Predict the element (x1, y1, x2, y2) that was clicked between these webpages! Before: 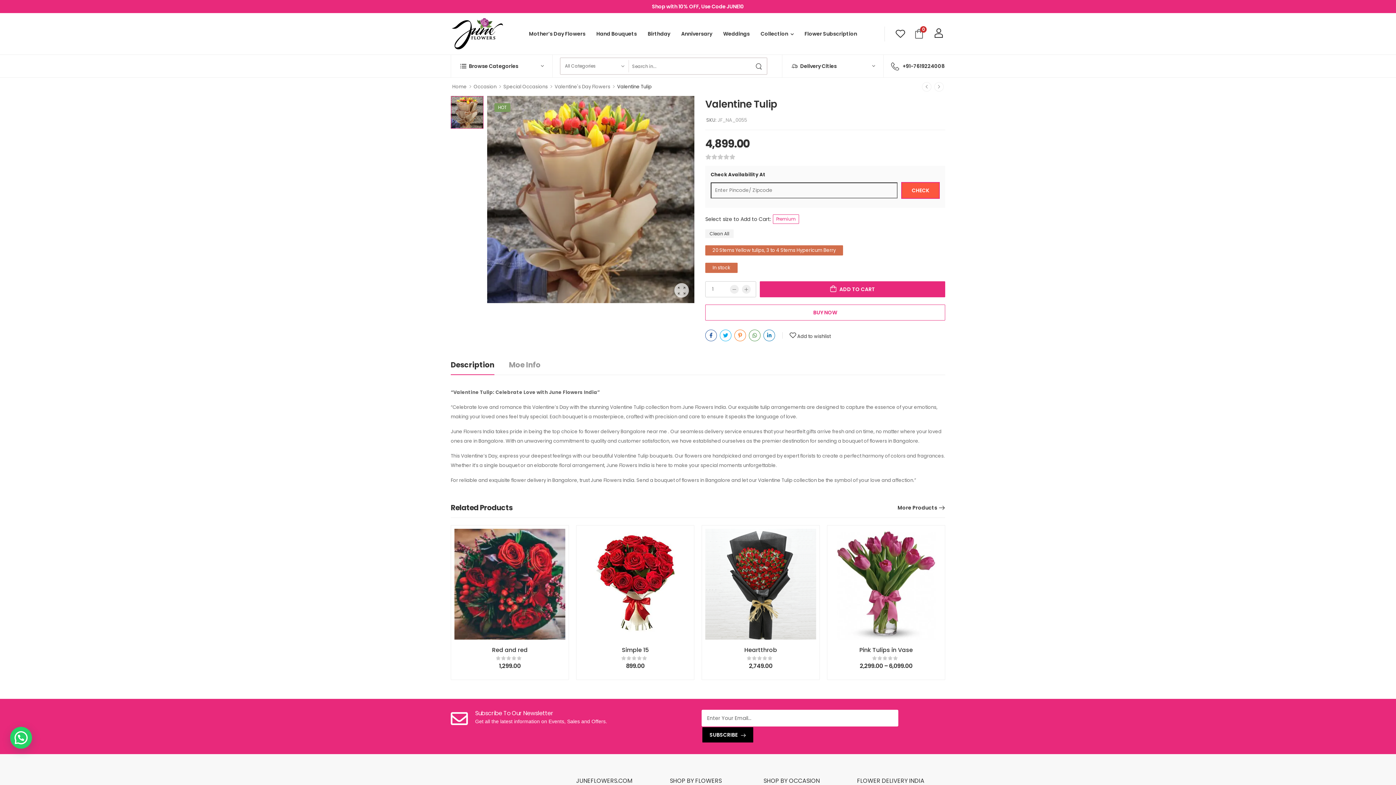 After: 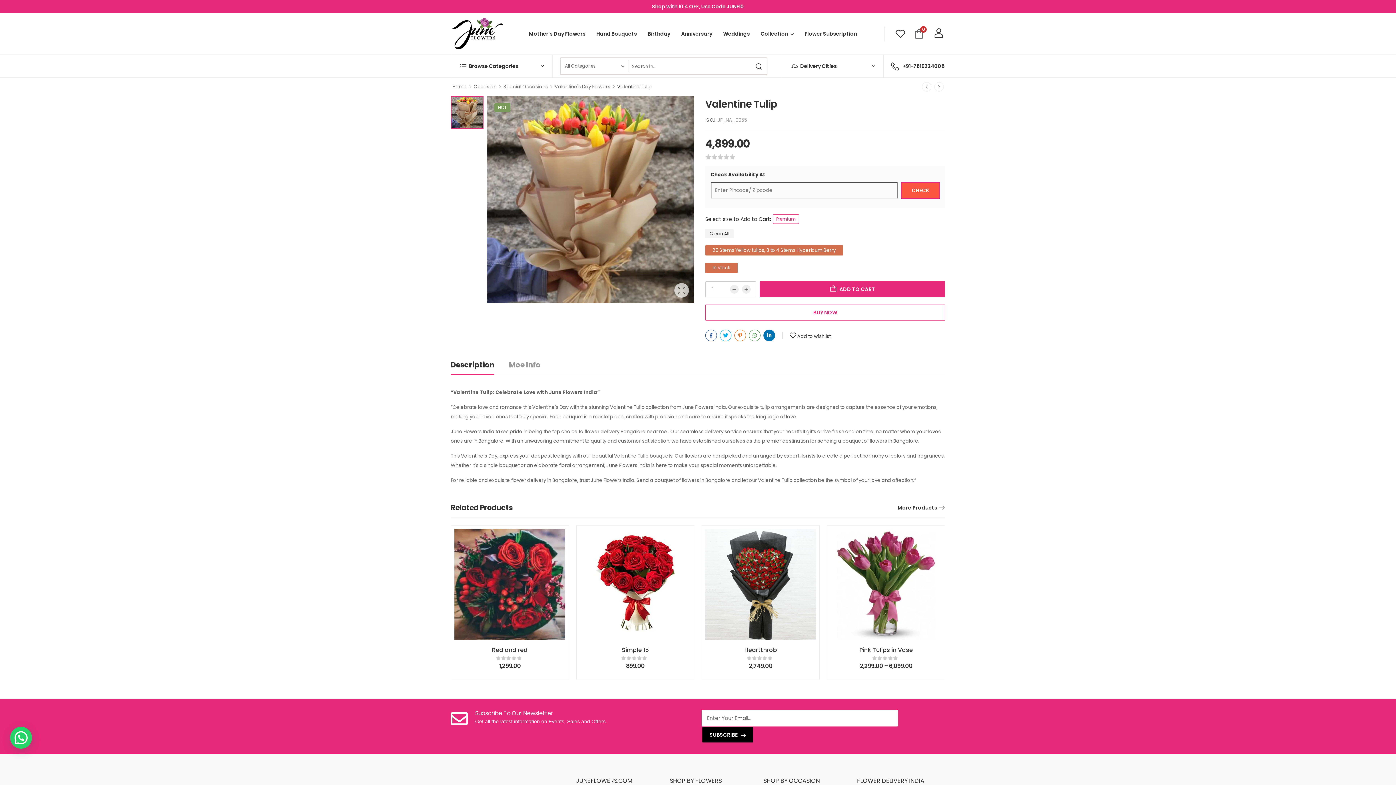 Action: bbox: (763, 329, 775, 341)